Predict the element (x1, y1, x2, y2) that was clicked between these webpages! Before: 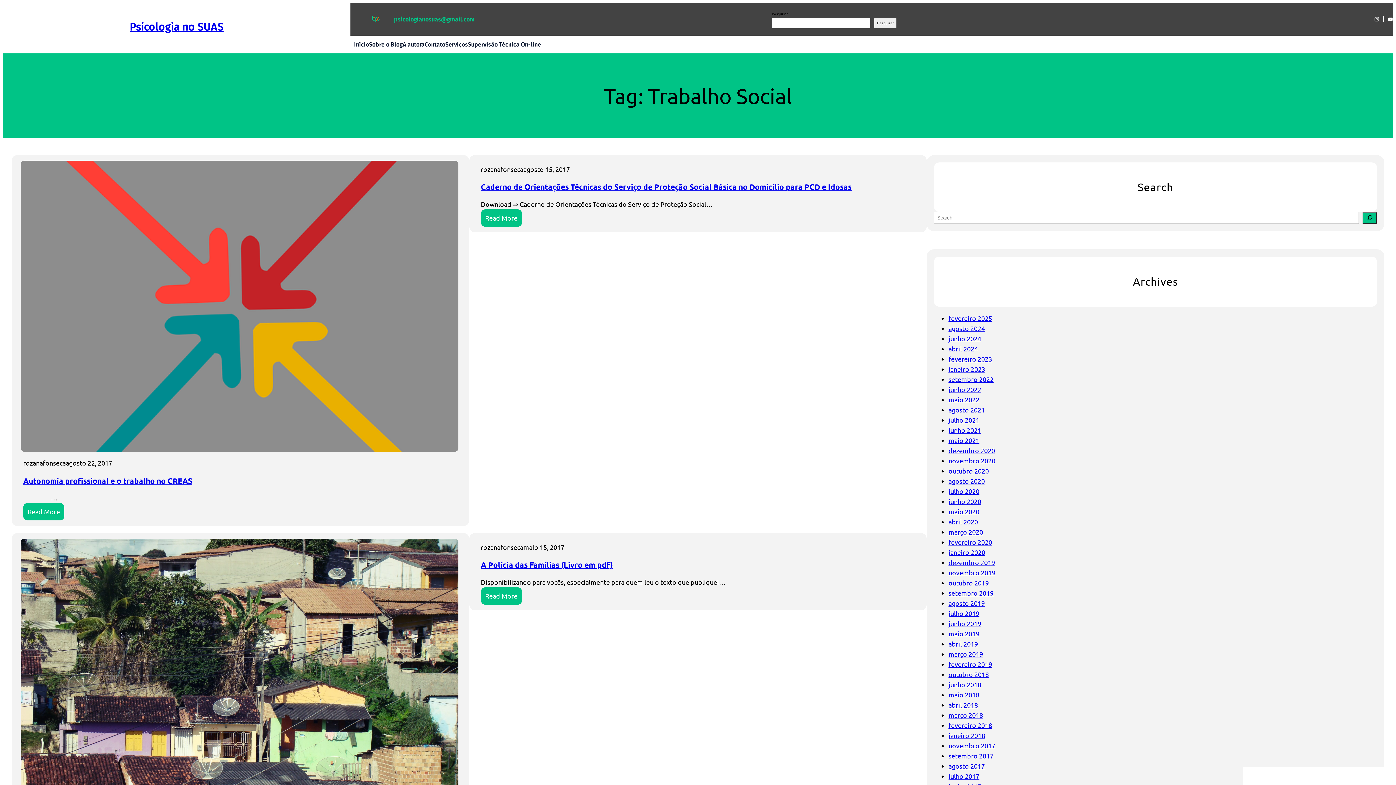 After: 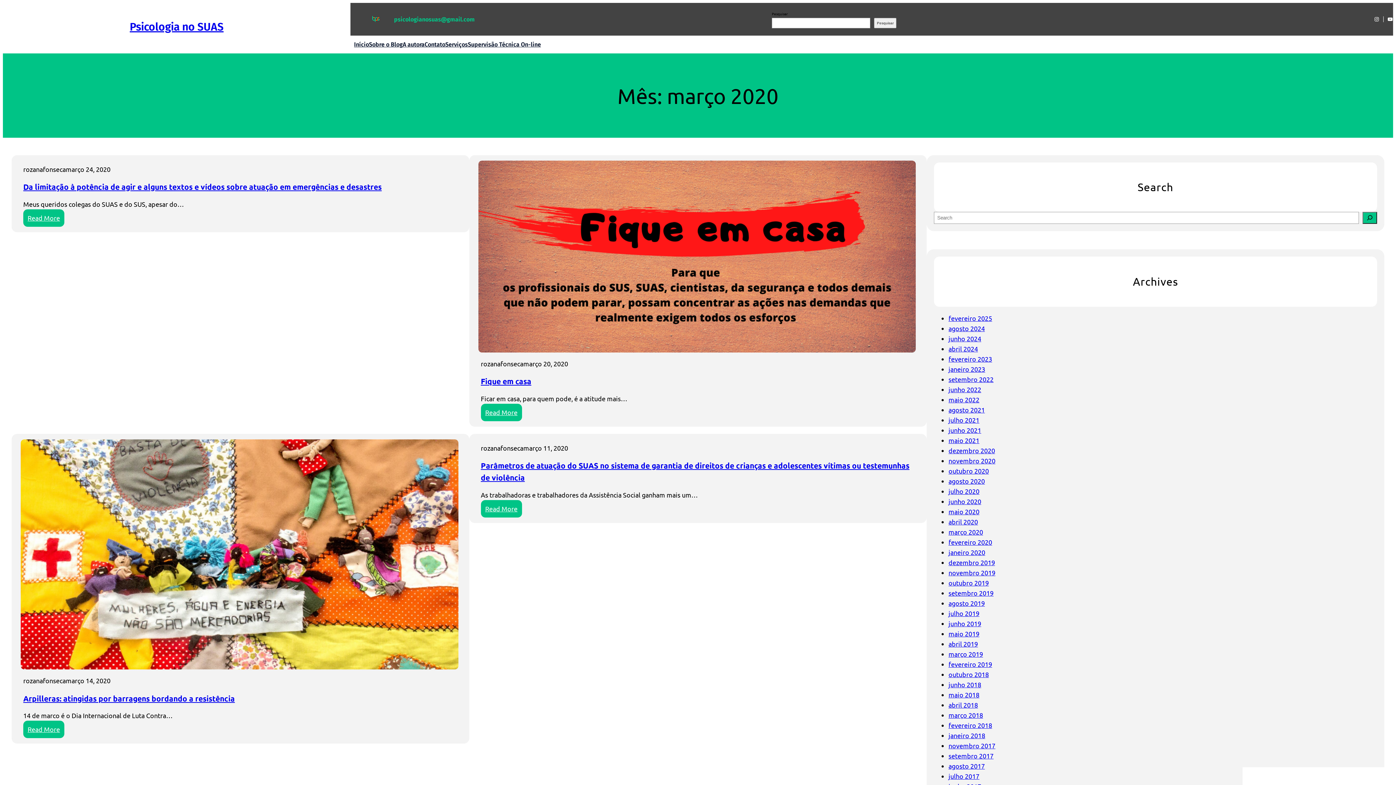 Action: label: março 2020 bbox: (948, 528, 983, 535)